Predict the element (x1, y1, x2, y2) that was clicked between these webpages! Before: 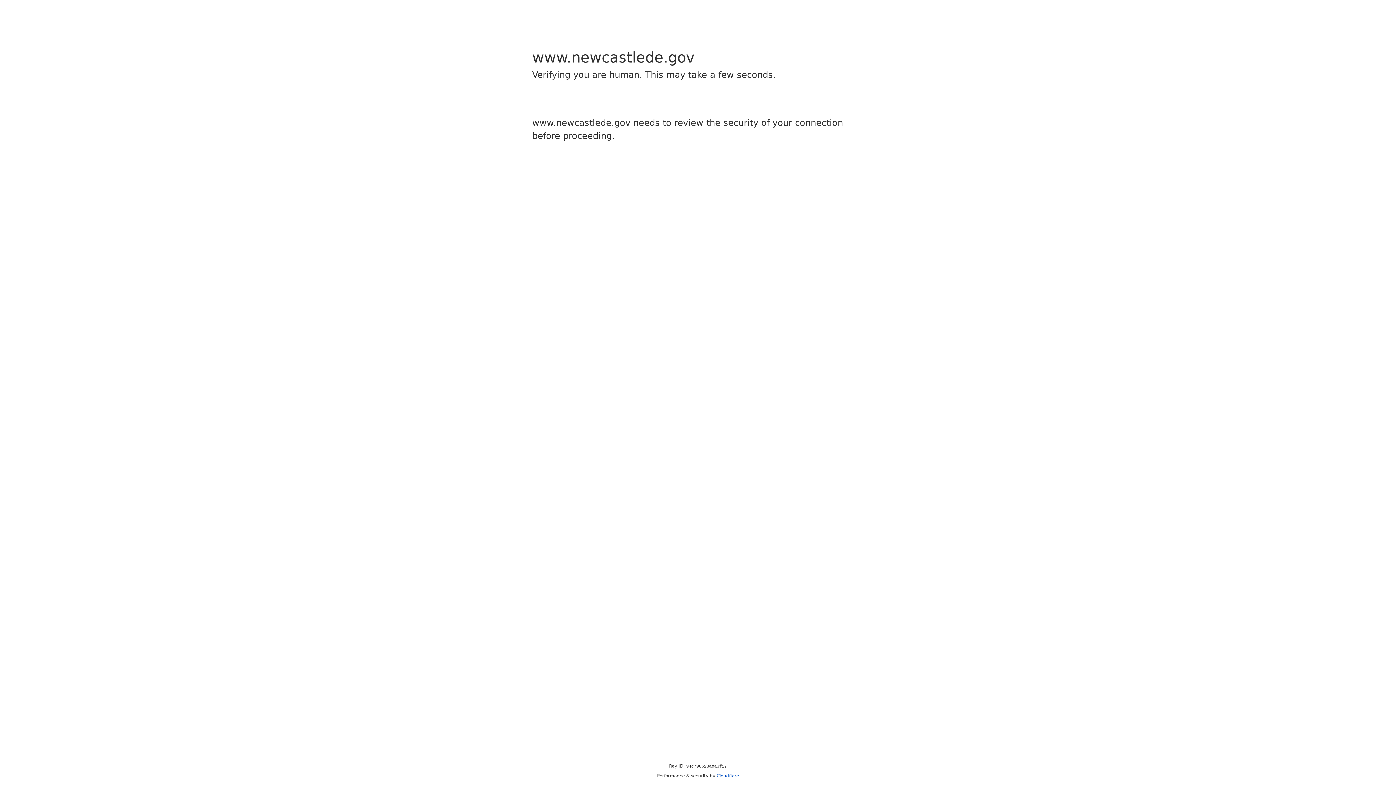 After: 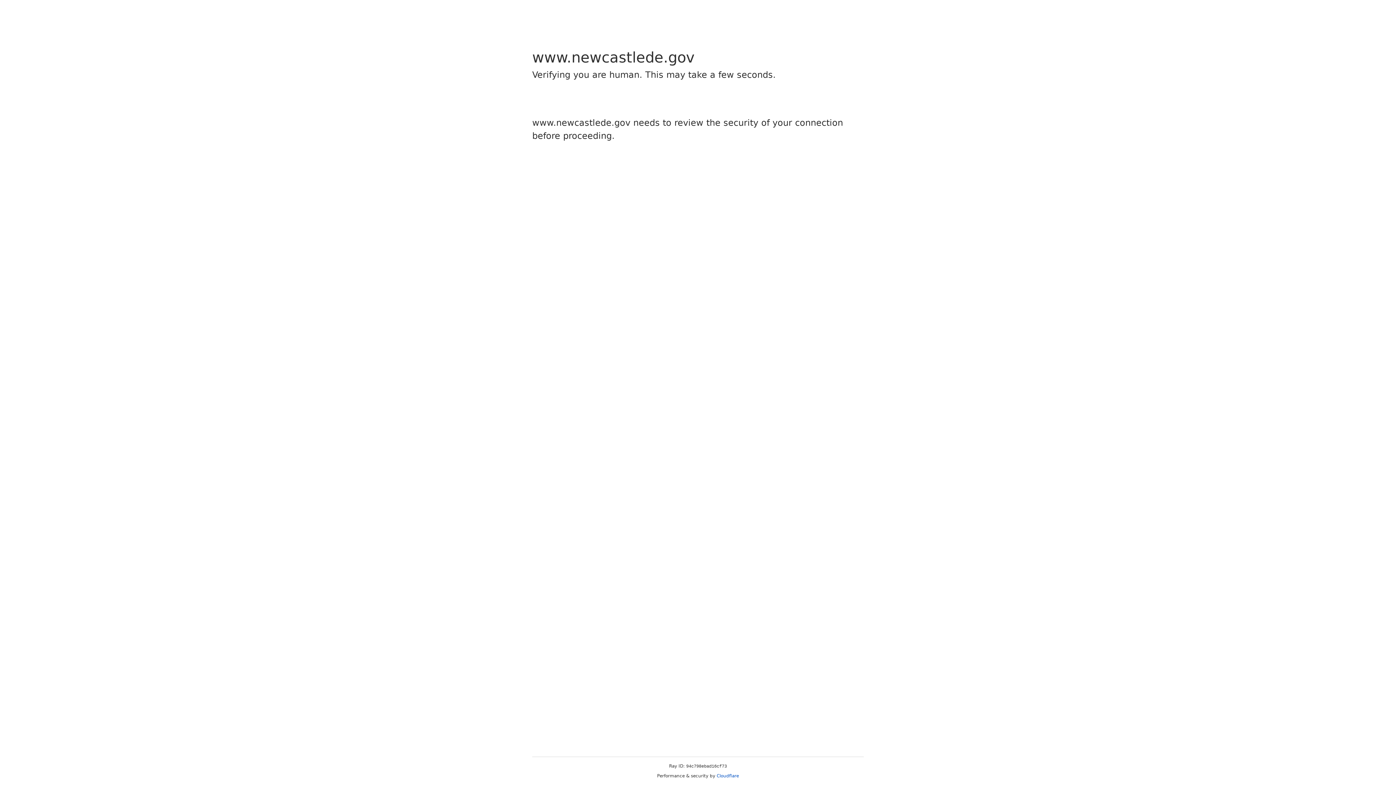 Action: label: Cloudflare bbox: (716, 773, 739, 778)